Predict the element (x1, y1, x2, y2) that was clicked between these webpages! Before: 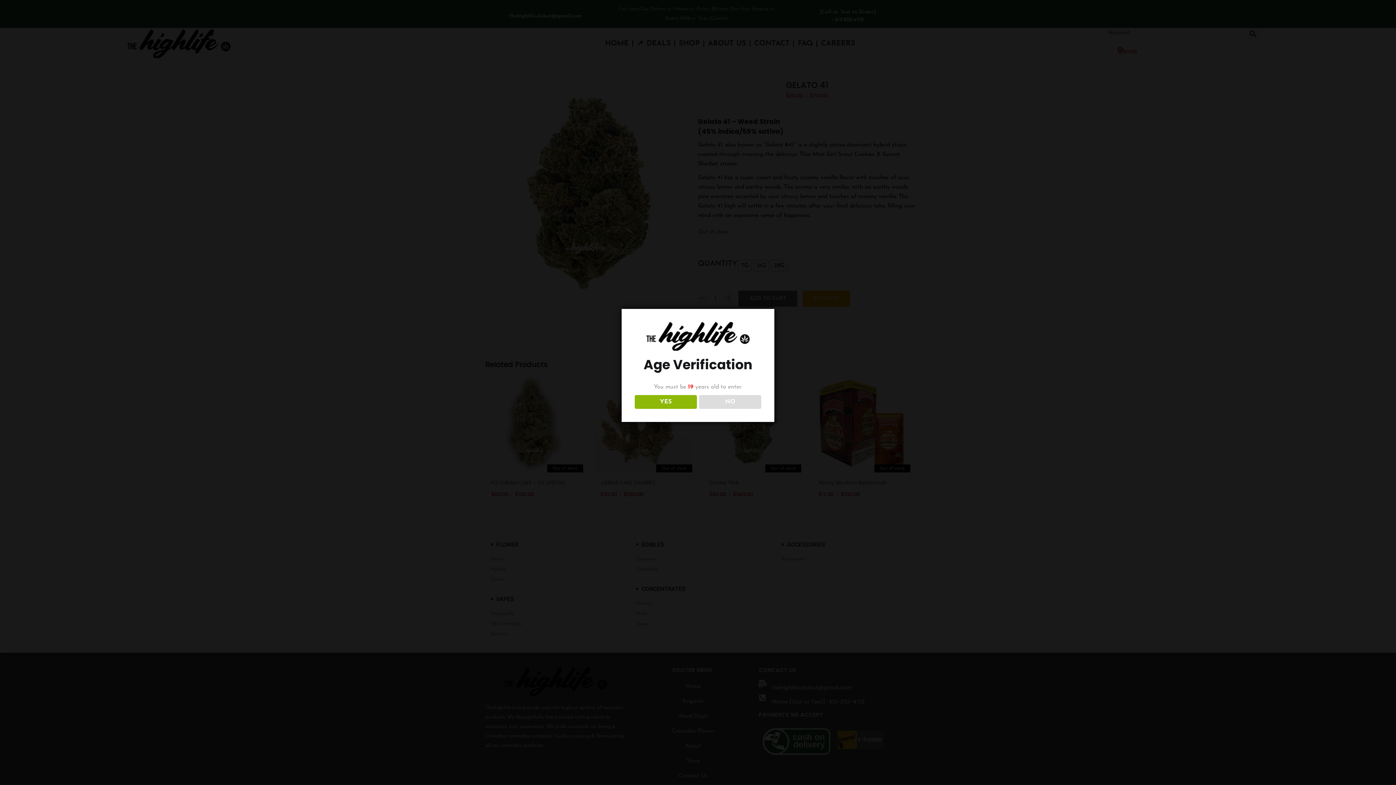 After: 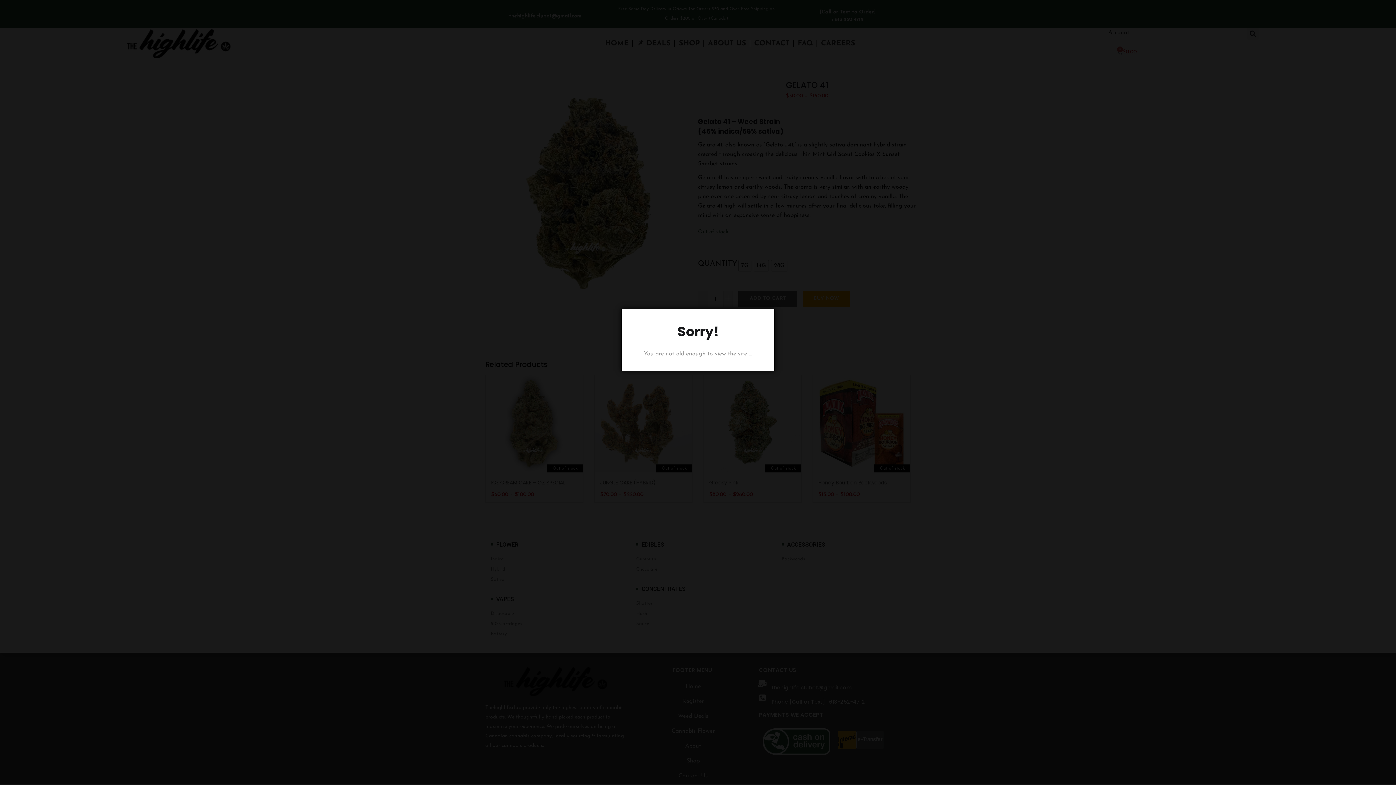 Action: label: NO bbox: (699, 395, 761, 408)